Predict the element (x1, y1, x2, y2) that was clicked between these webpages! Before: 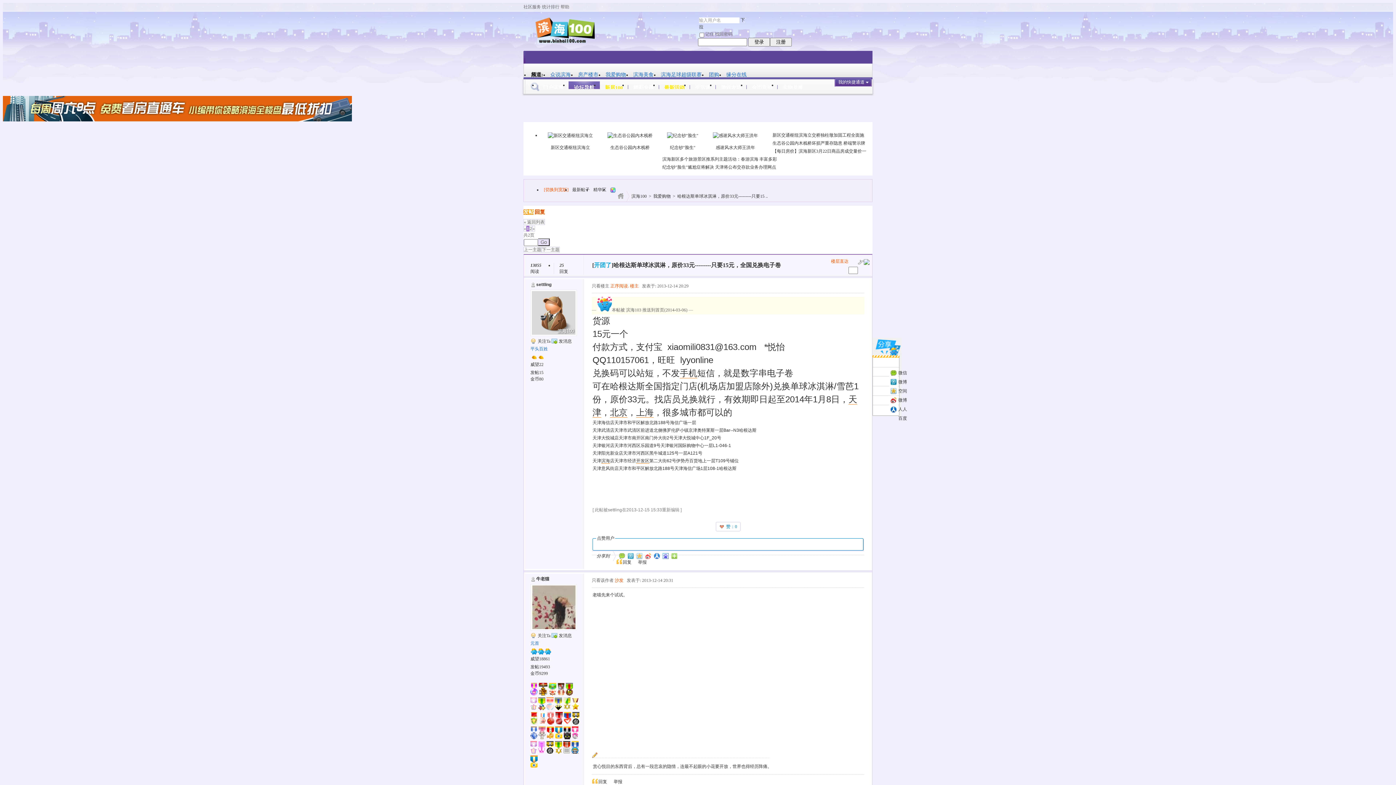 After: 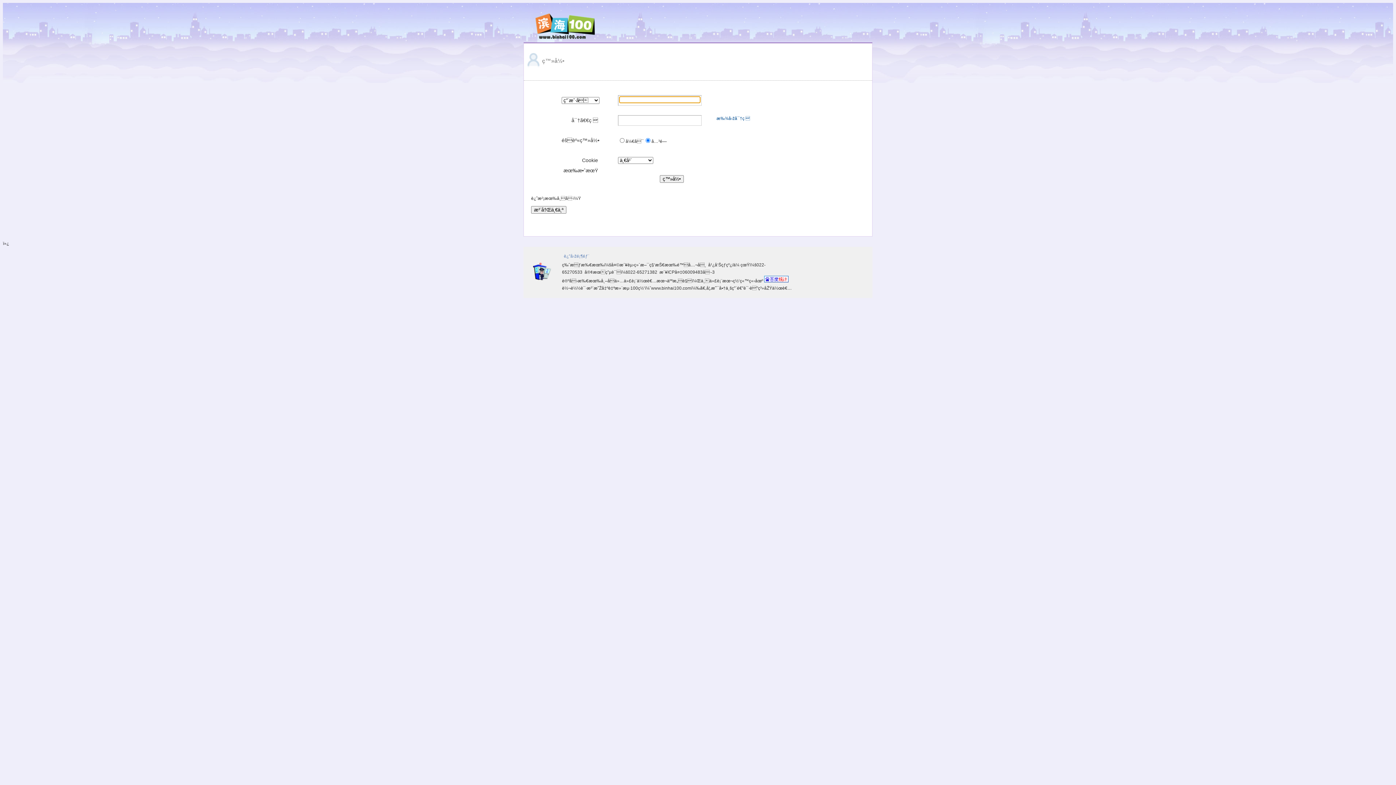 Action: bbox: (748, 37, 770, 46) label: 登录